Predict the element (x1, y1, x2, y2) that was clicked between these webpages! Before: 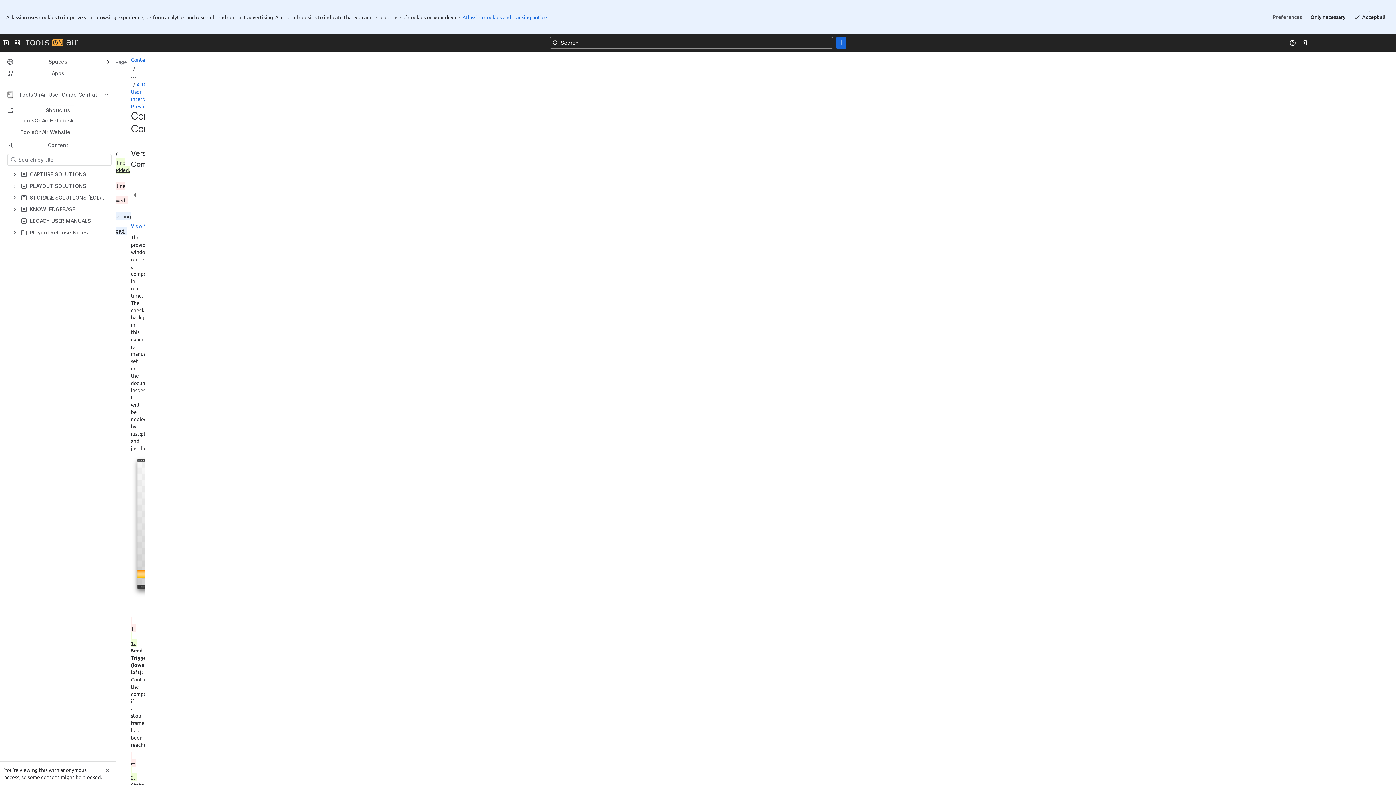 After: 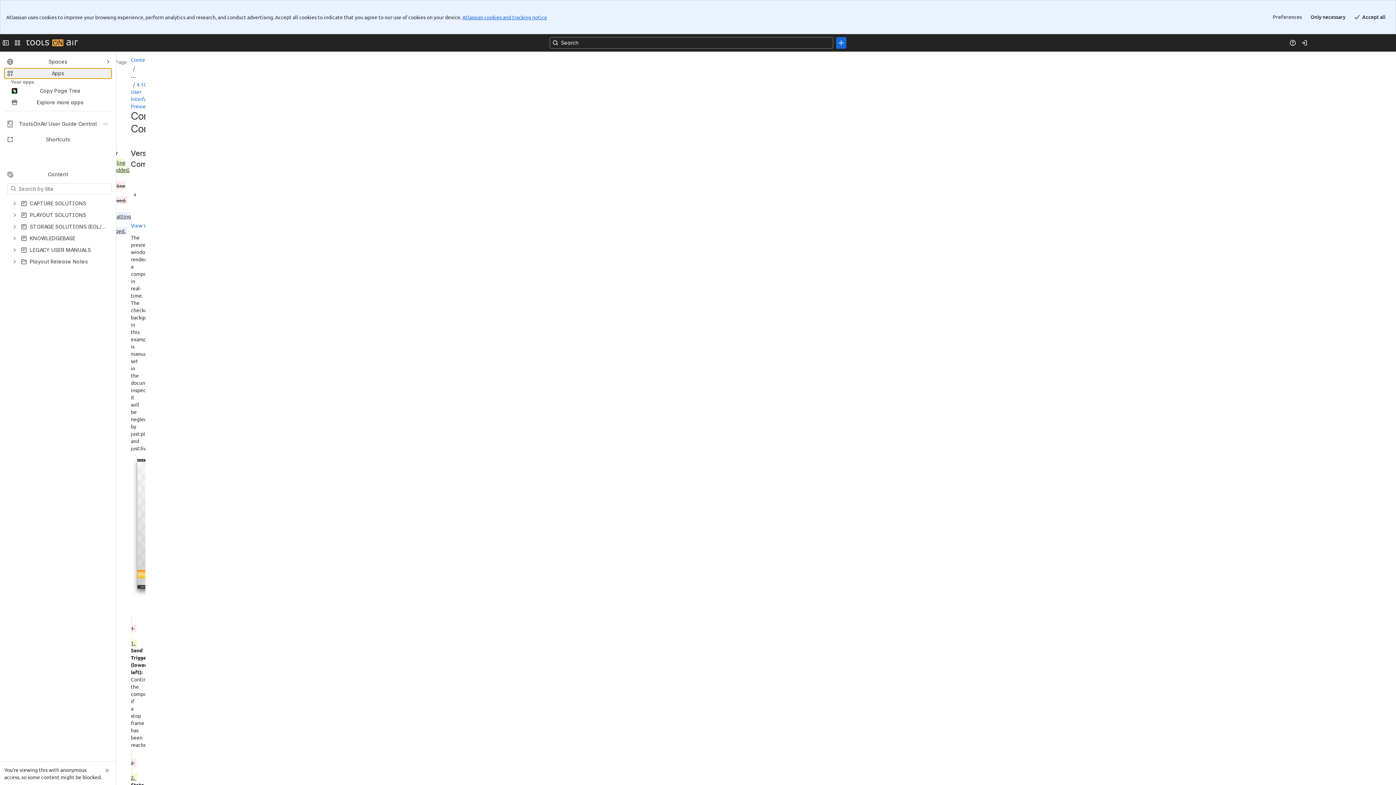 Action: bbox: (4, 22, 111, 32) label: Apps